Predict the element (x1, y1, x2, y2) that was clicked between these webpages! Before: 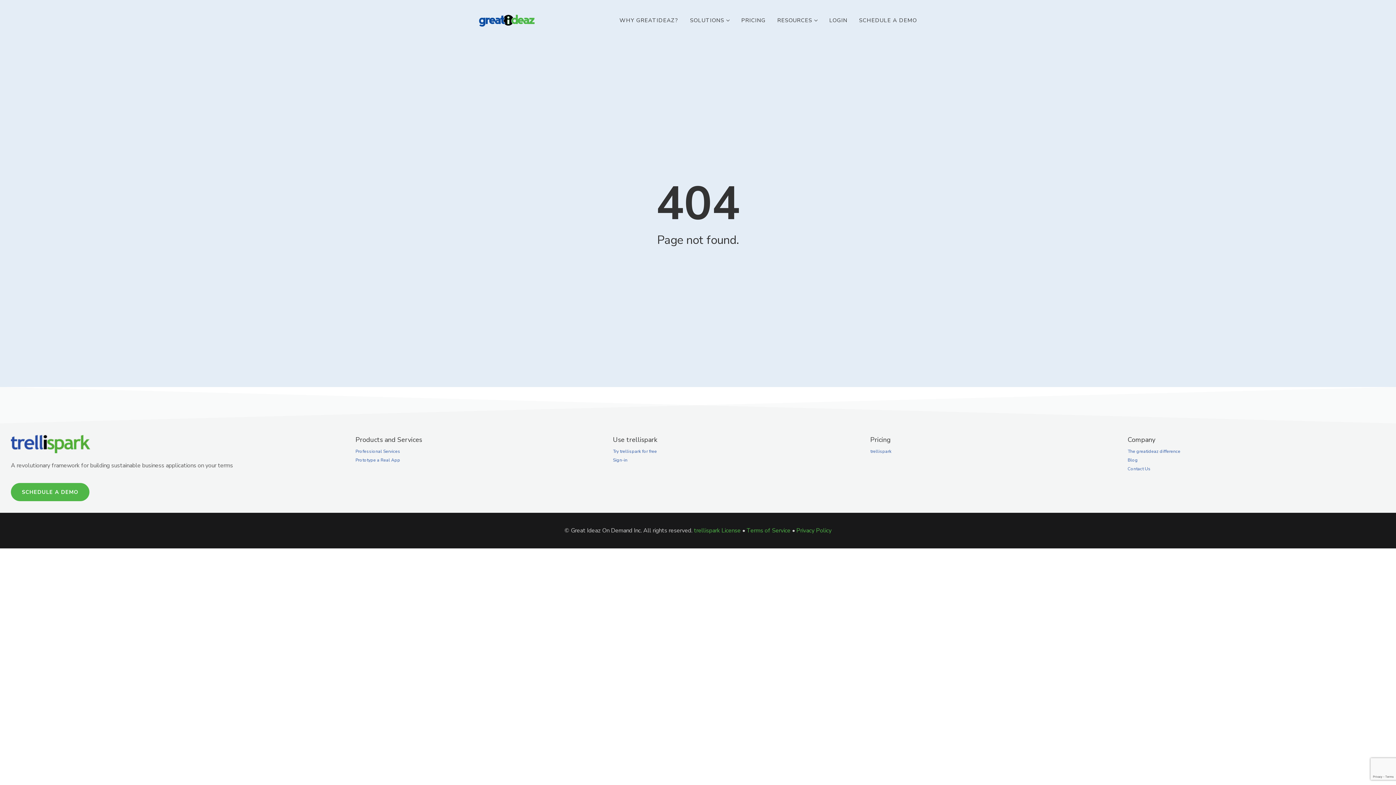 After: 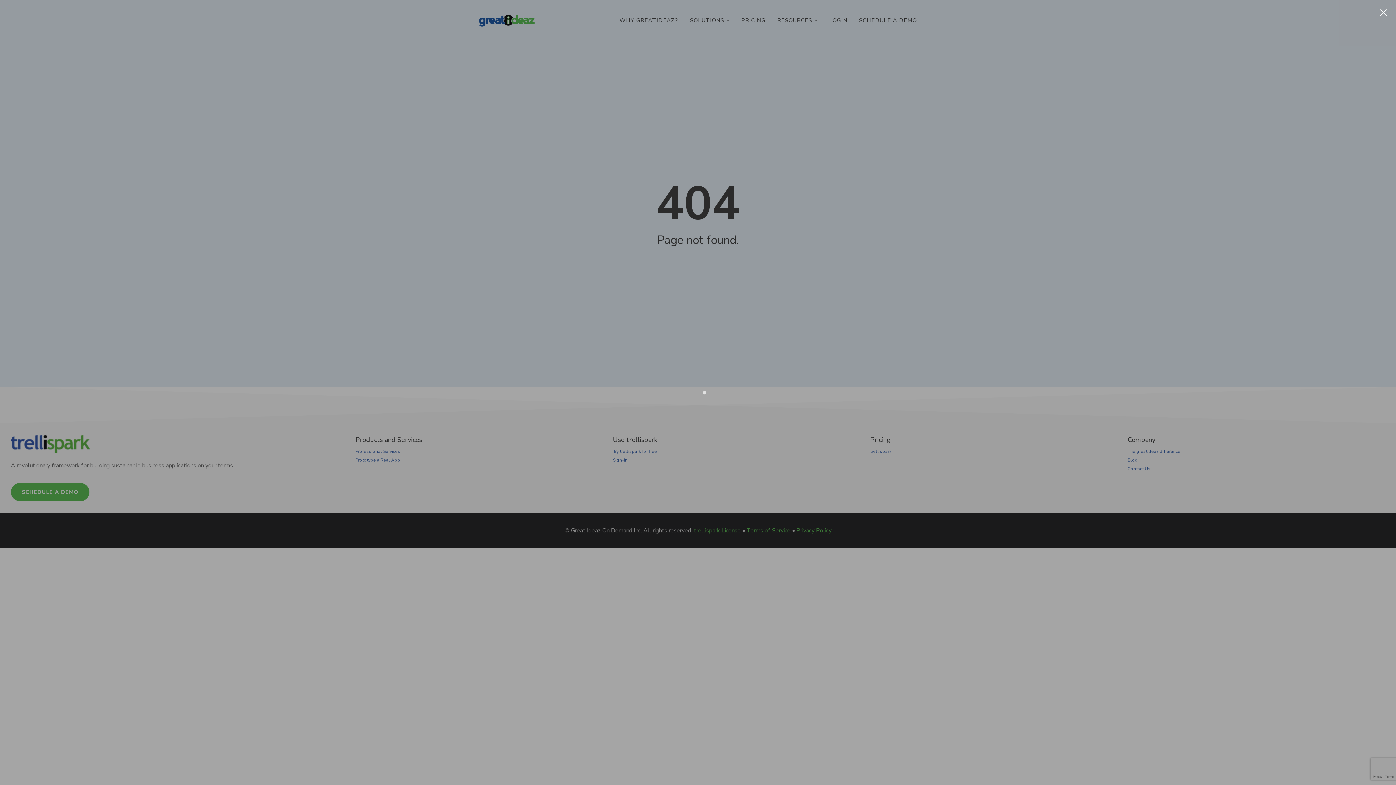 Action: label: SCHEDULE A DEMO bbox: (856, 14, 920, 26)